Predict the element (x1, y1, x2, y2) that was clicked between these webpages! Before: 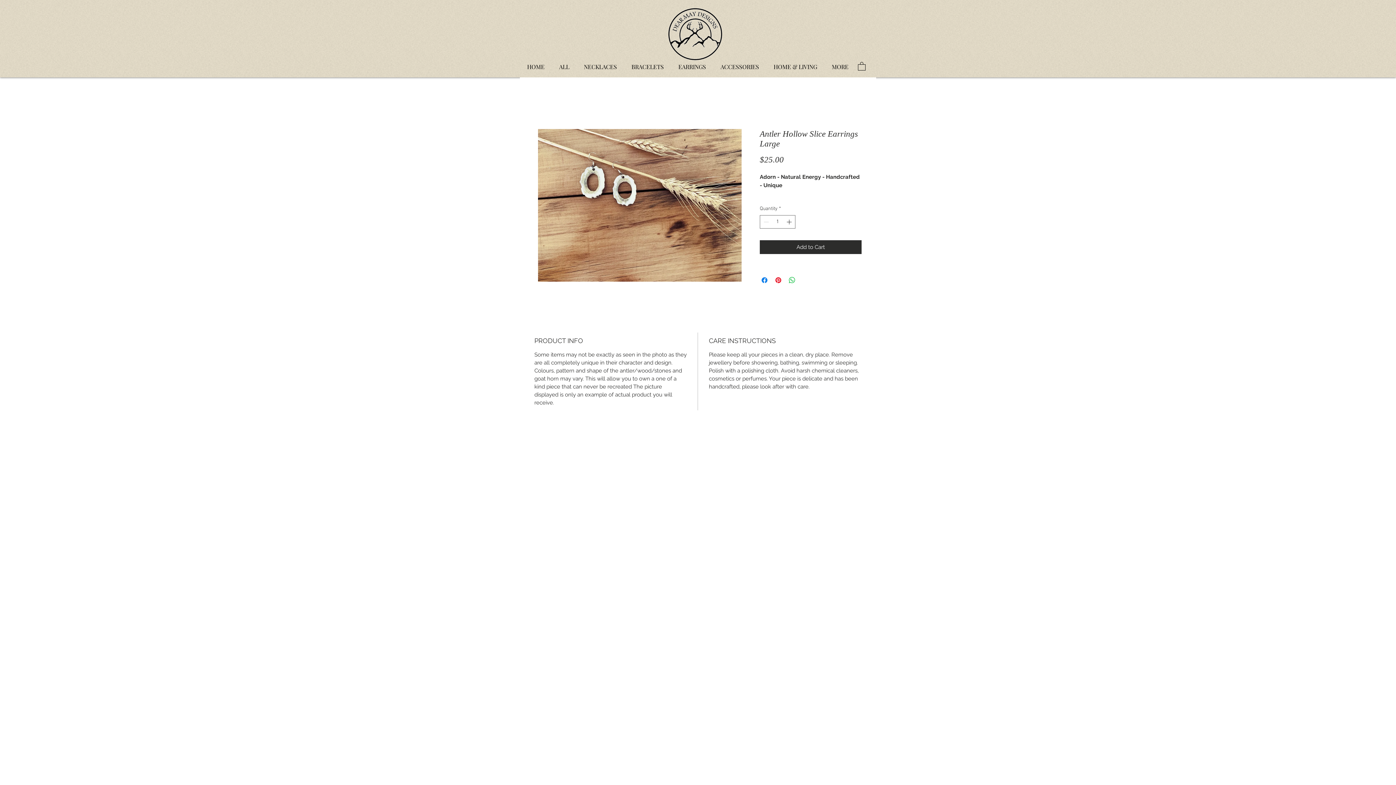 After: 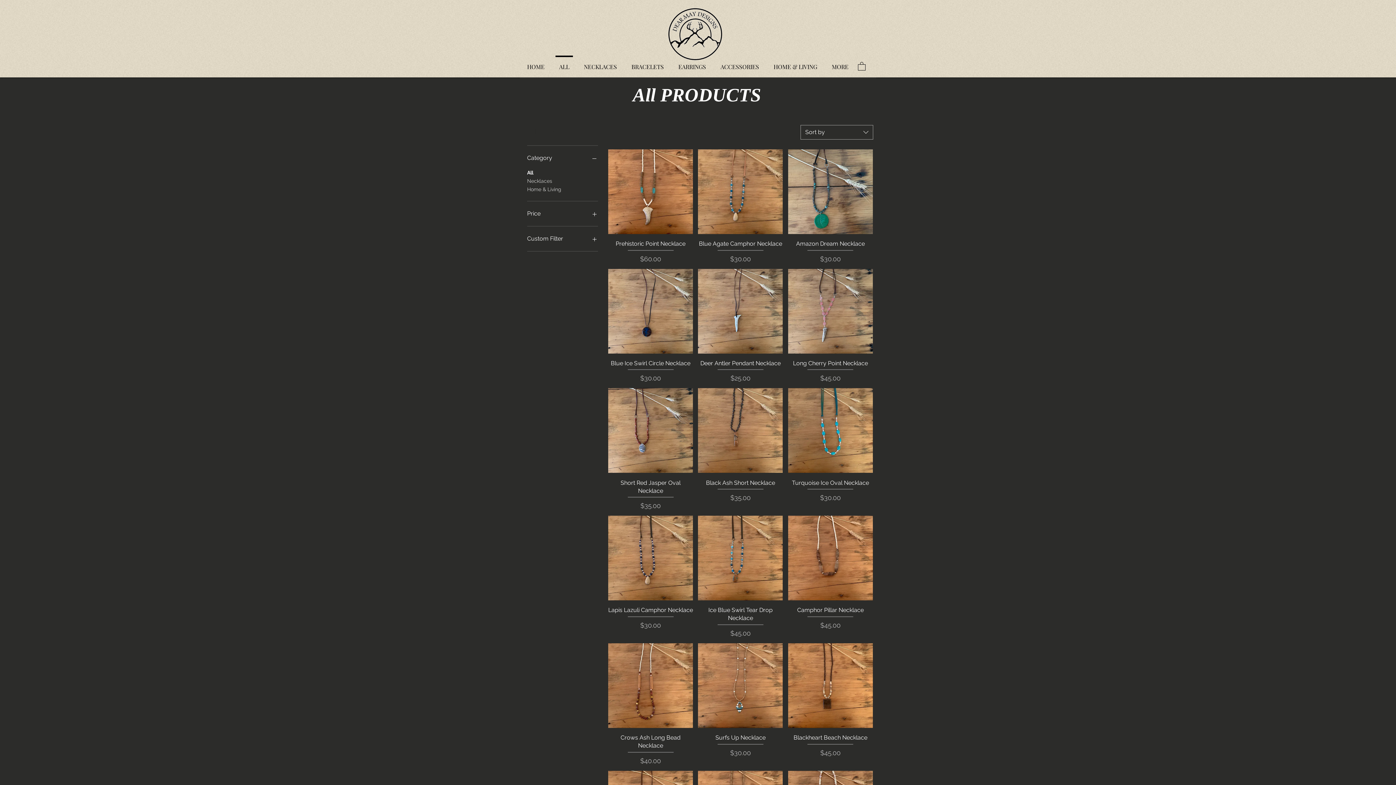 Action: bbox: (552, 55, 576, 71) label: ALL